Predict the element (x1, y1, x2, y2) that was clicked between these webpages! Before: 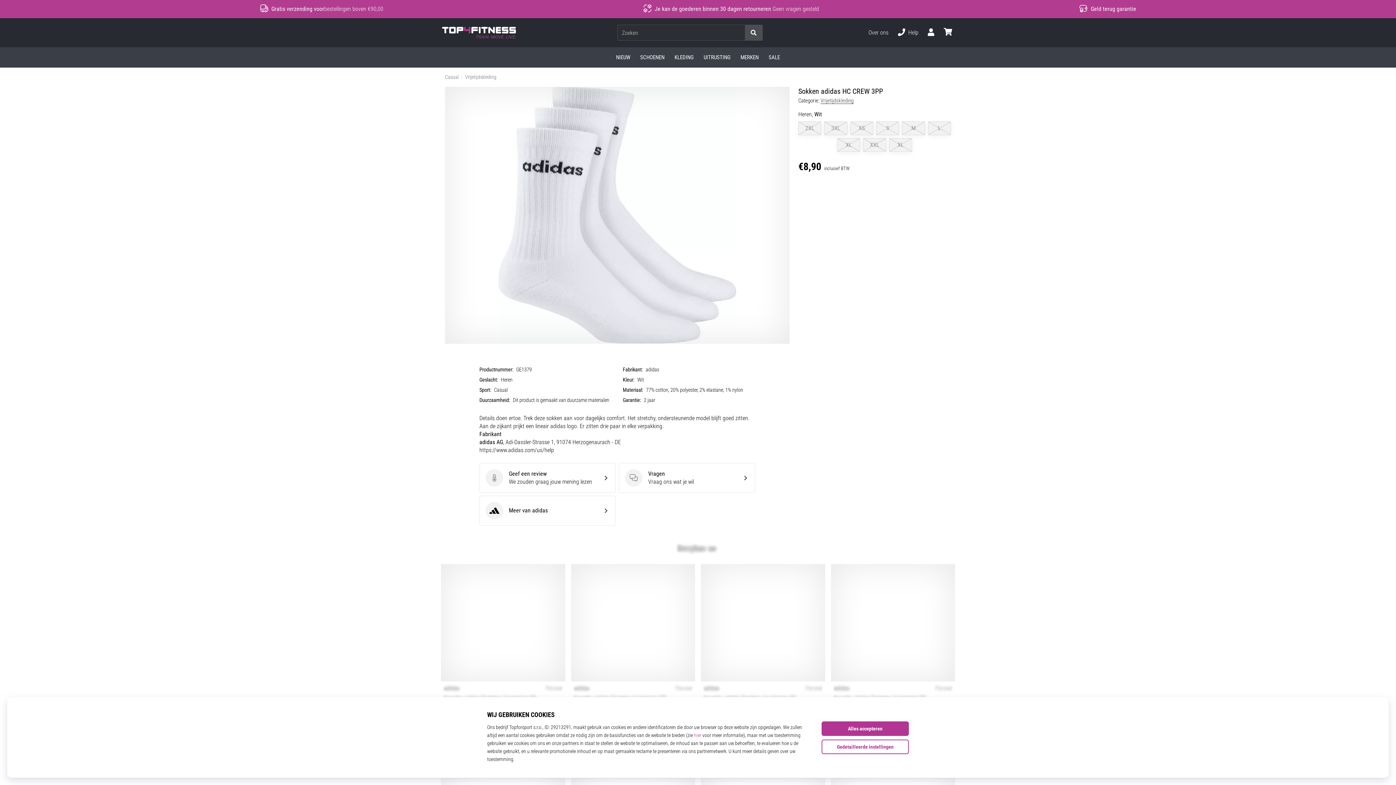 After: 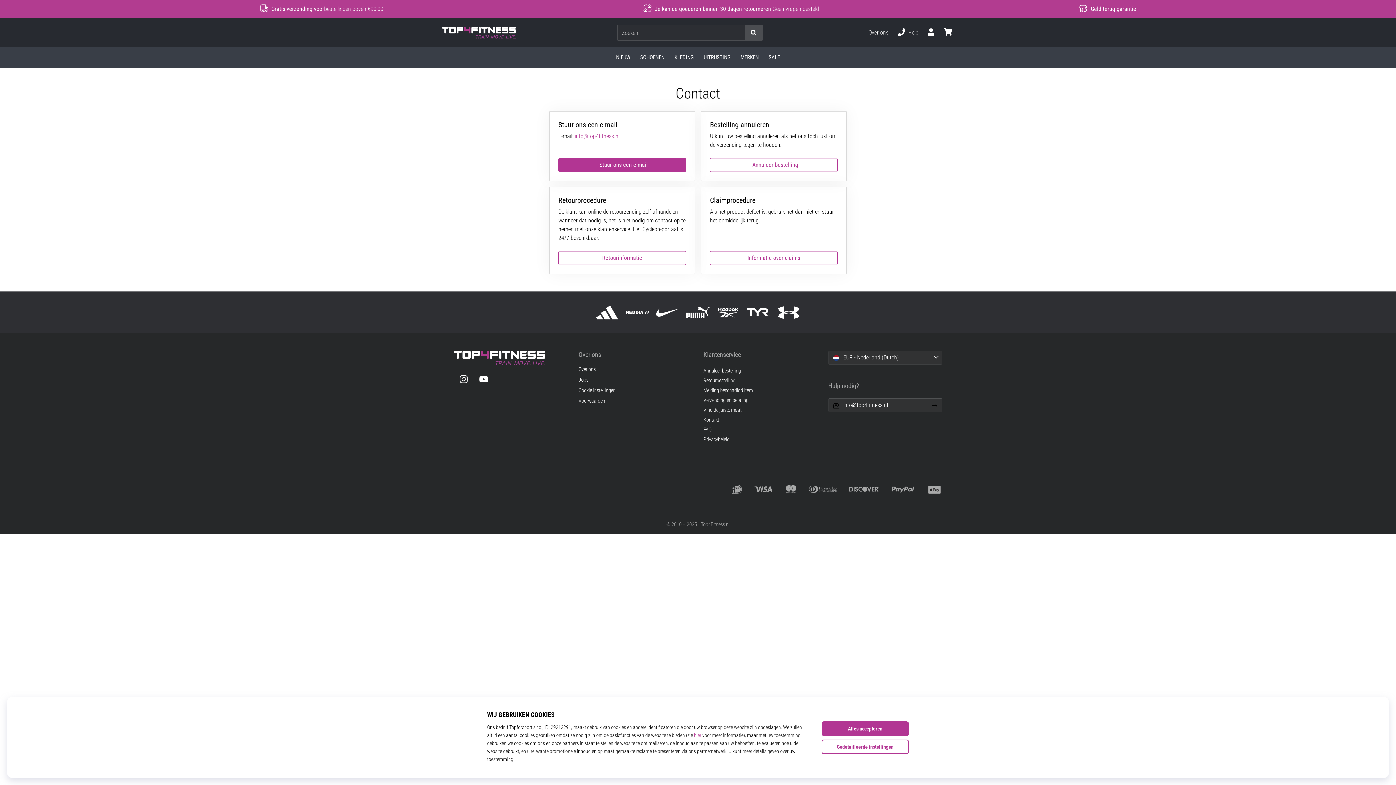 Action: label: Help bbox: (893, 22, 923, 42)